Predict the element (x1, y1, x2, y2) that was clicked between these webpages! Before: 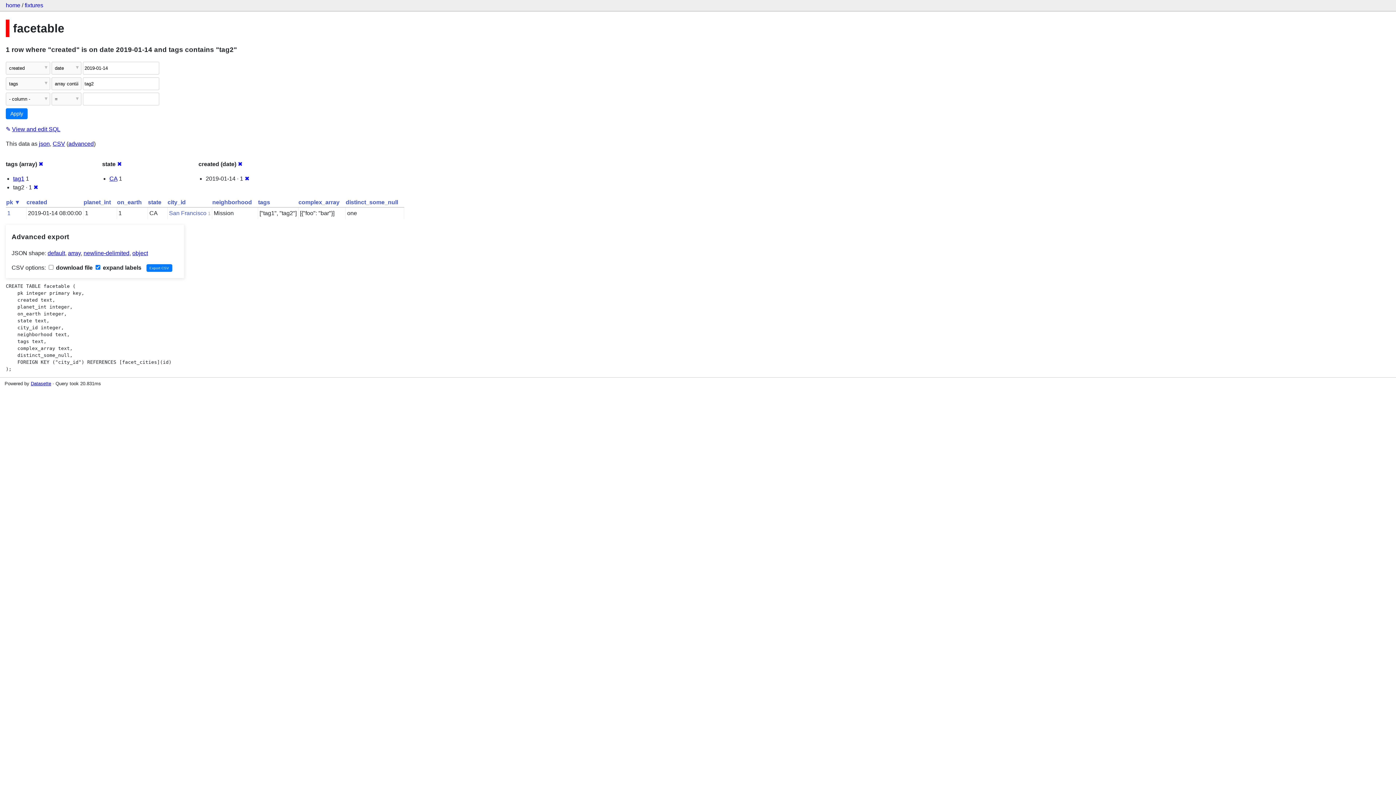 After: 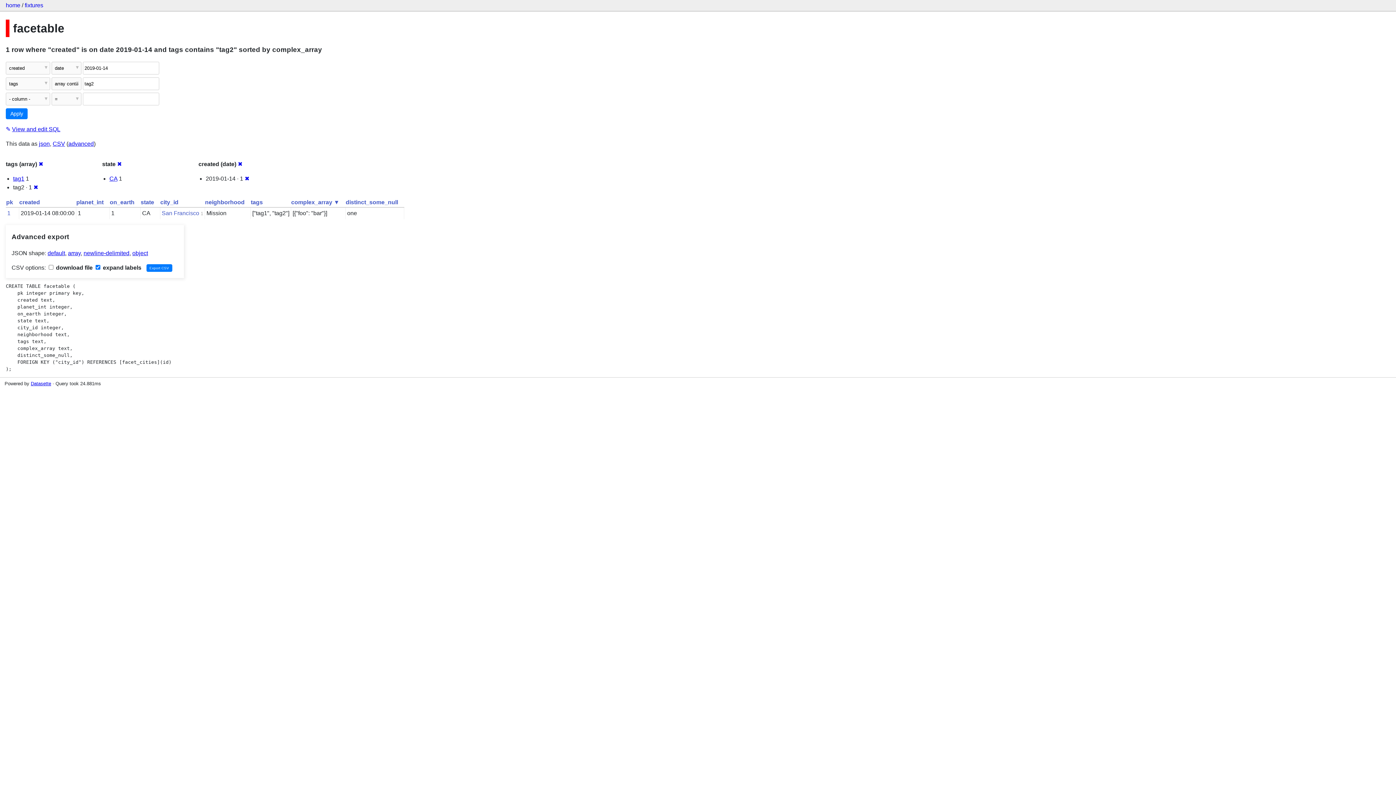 Action: label: complex_array bbox: (298, 199, 339, 205)